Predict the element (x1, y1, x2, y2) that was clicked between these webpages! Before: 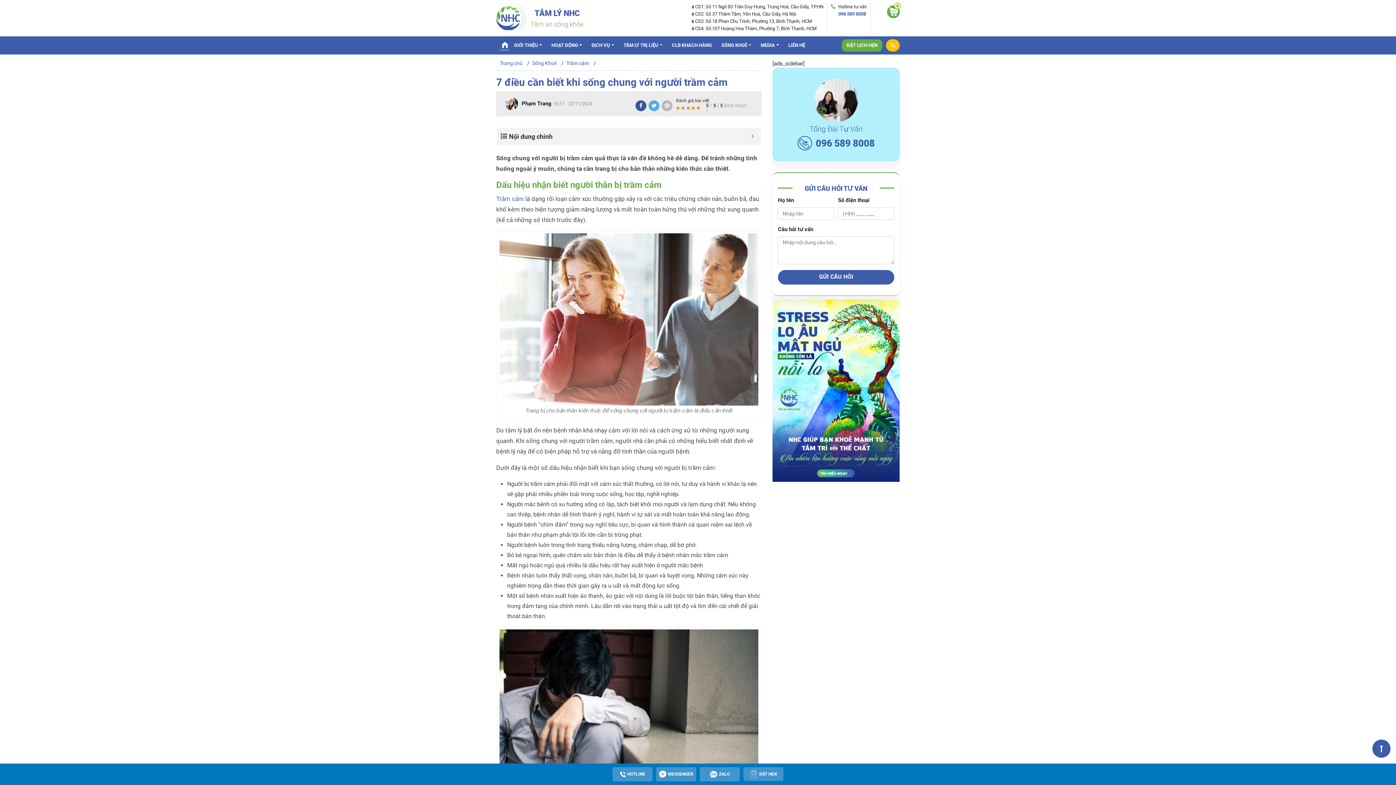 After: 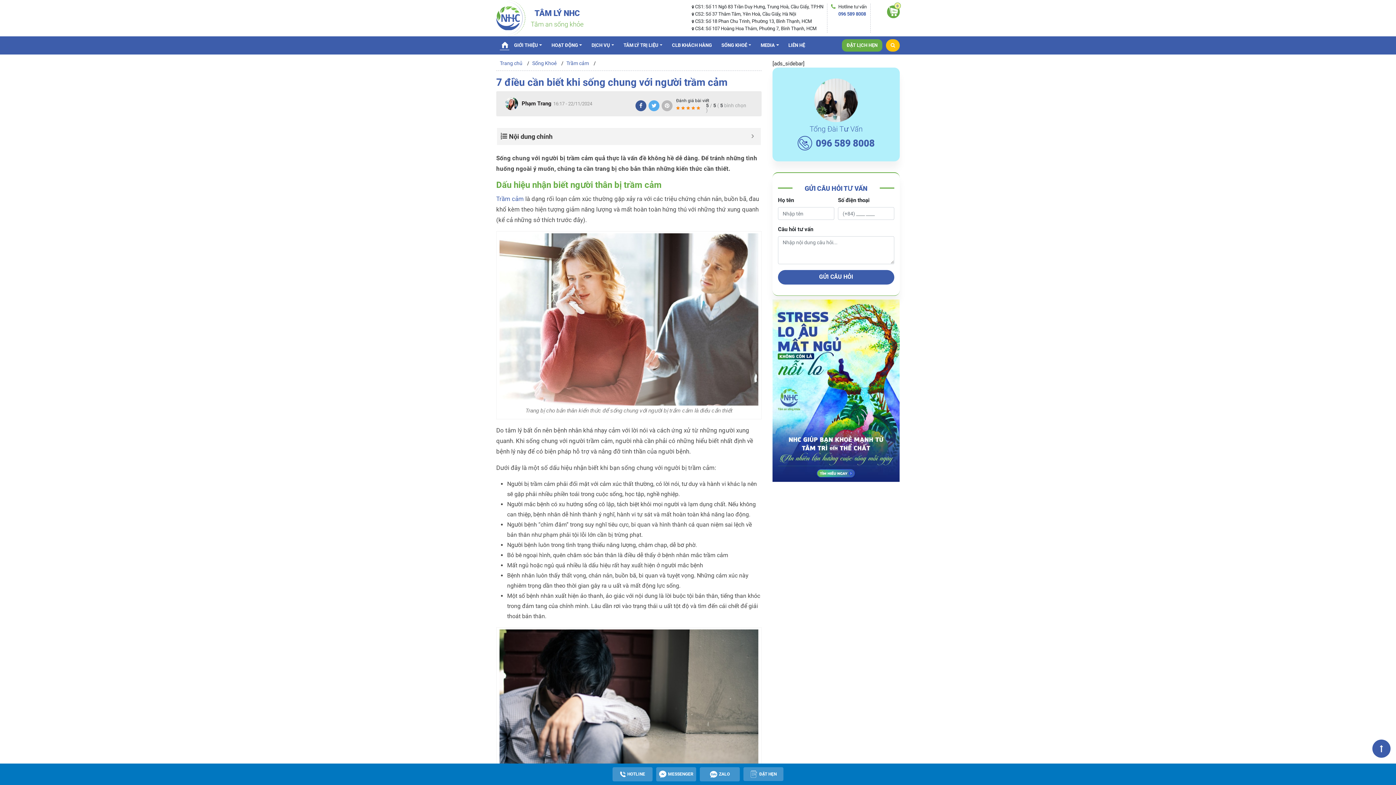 Action: bbox: (772, 387, 900, 393)